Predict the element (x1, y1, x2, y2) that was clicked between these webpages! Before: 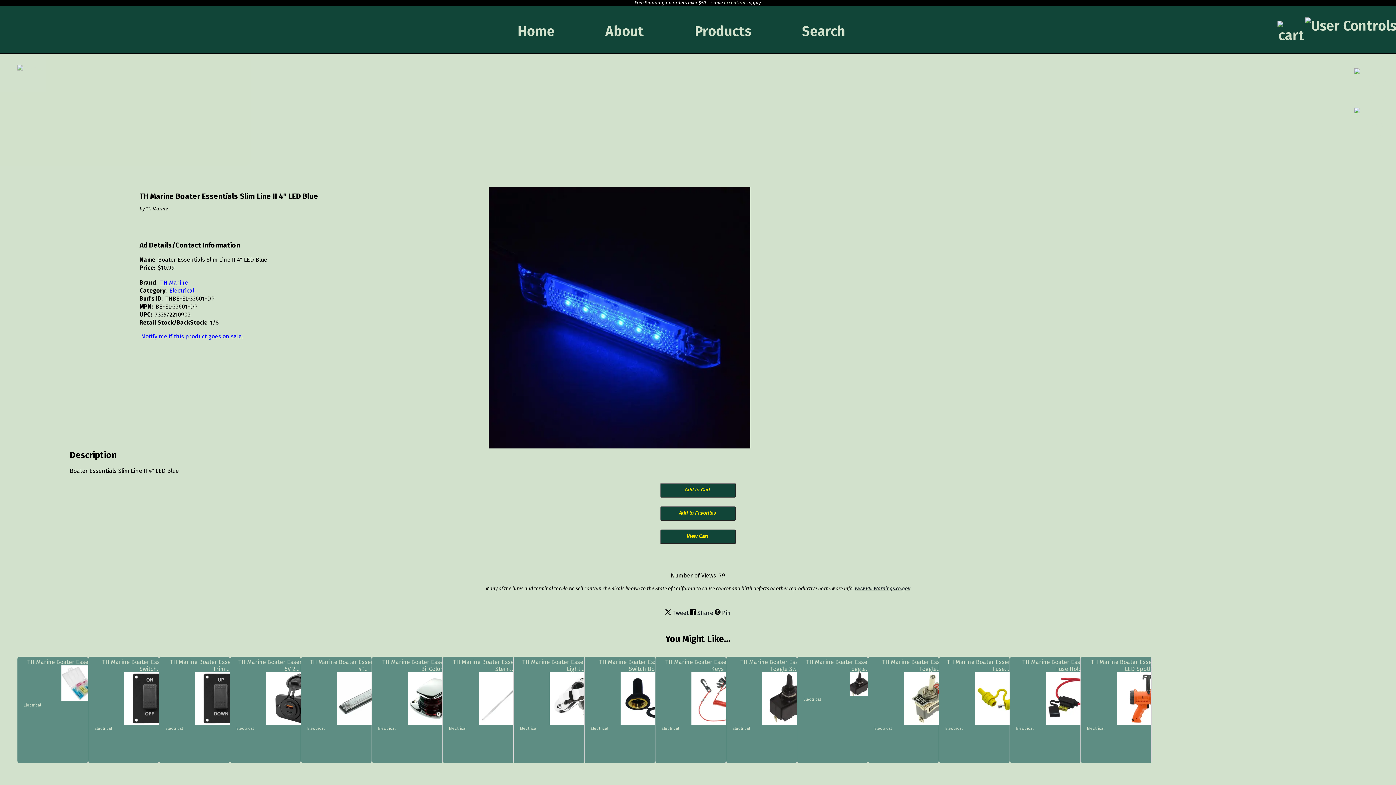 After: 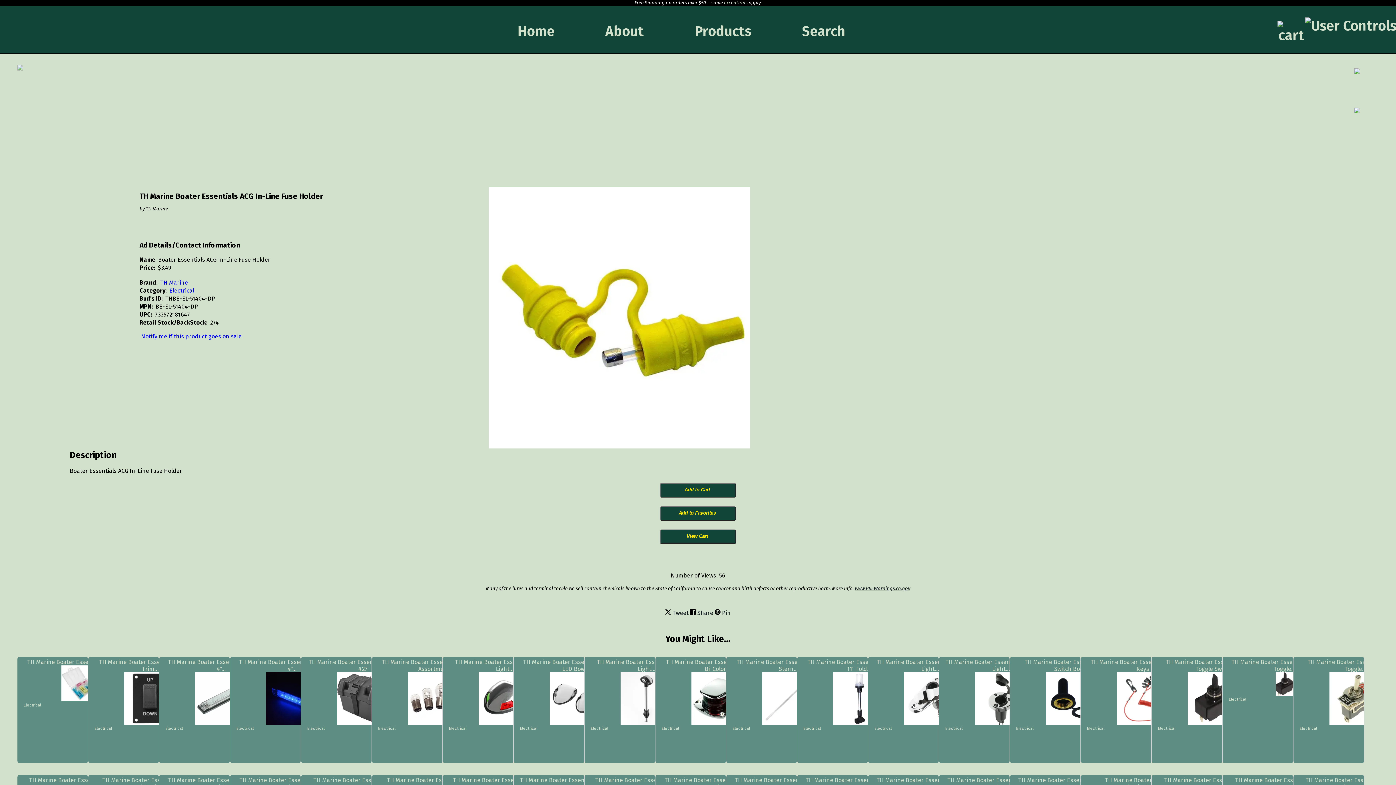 Action: bbox: (942, 659, 1060, 798) label: TH Marine Boater Essentials ACG In-Line Fuse...


Electrical
$ 3.49